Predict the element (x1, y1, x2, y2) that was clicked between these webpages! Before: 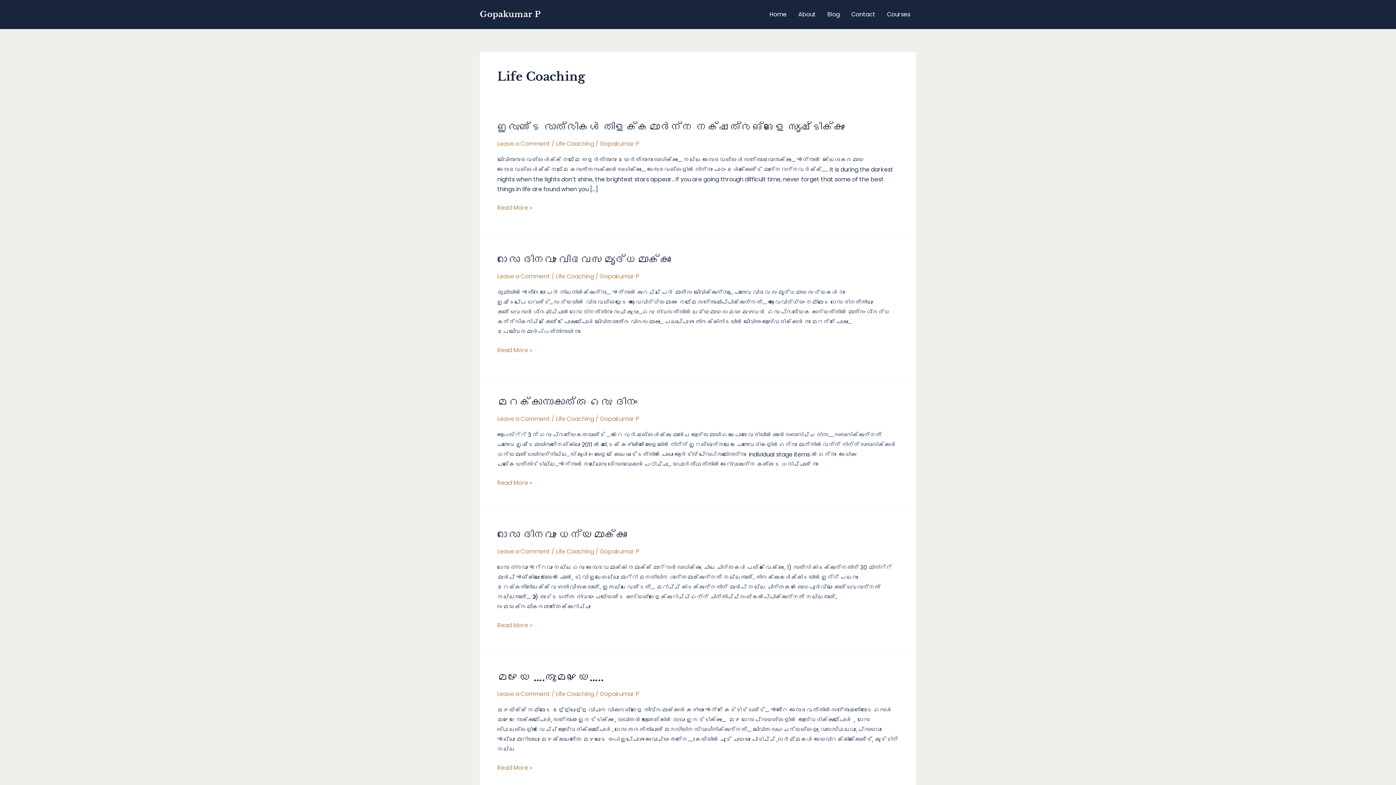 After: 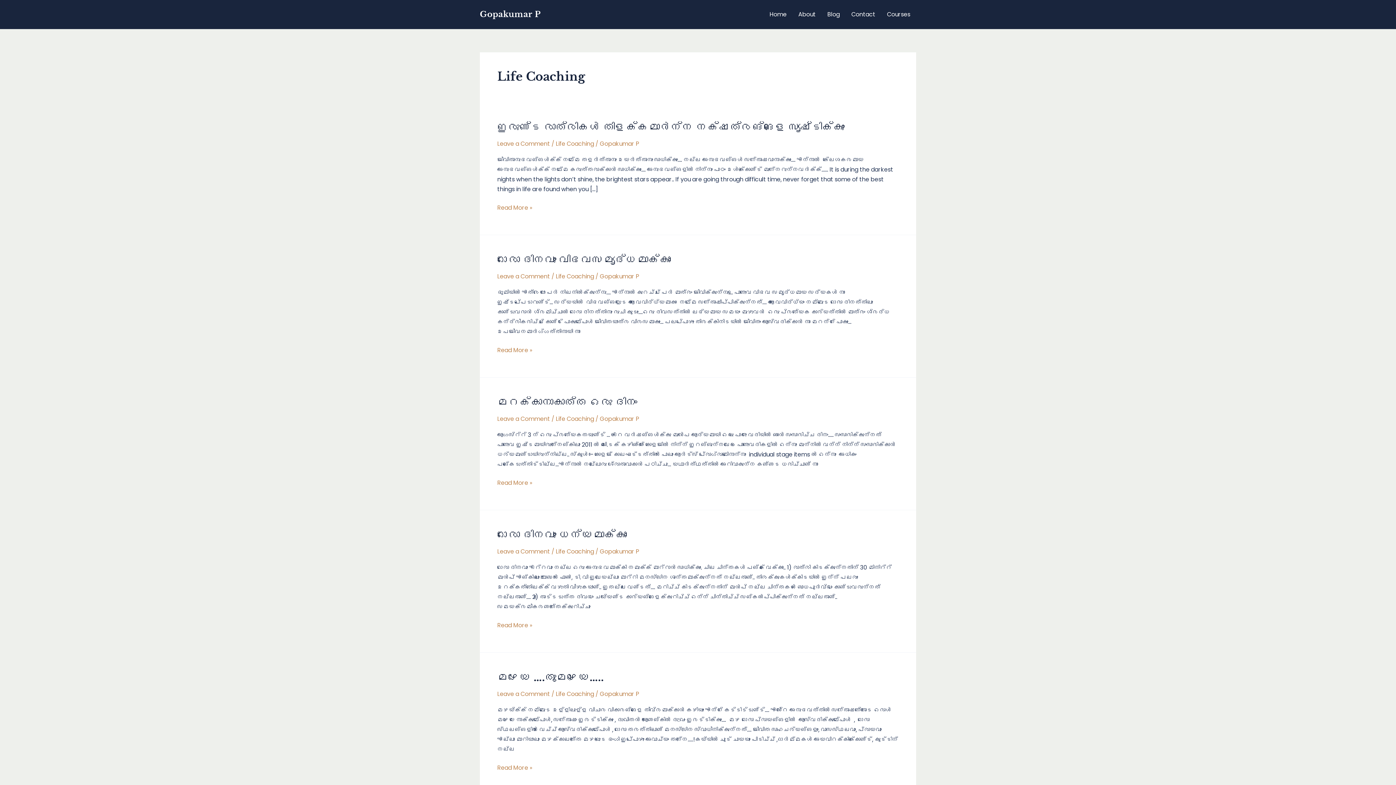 Action: bbox: (556, 414, 594, 423) label: Life Coaching